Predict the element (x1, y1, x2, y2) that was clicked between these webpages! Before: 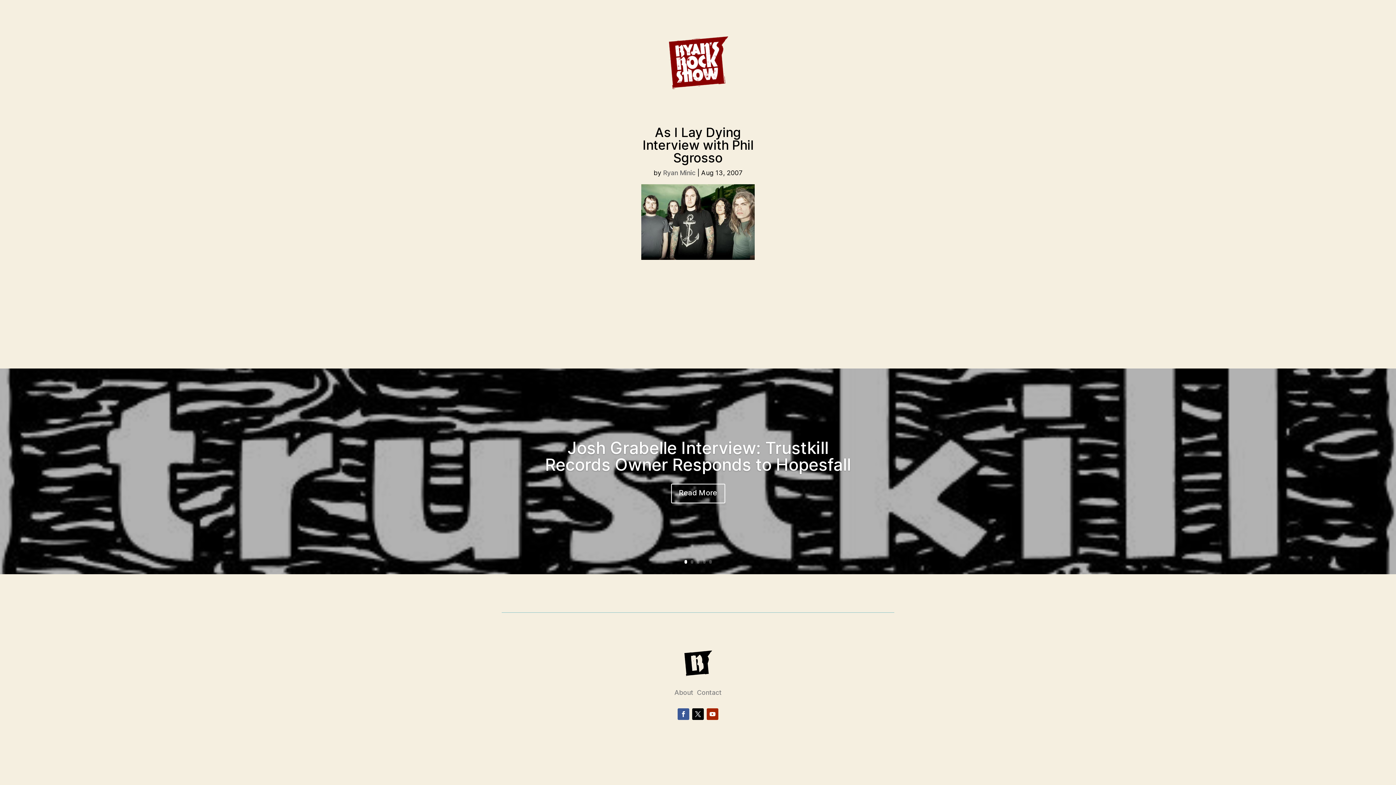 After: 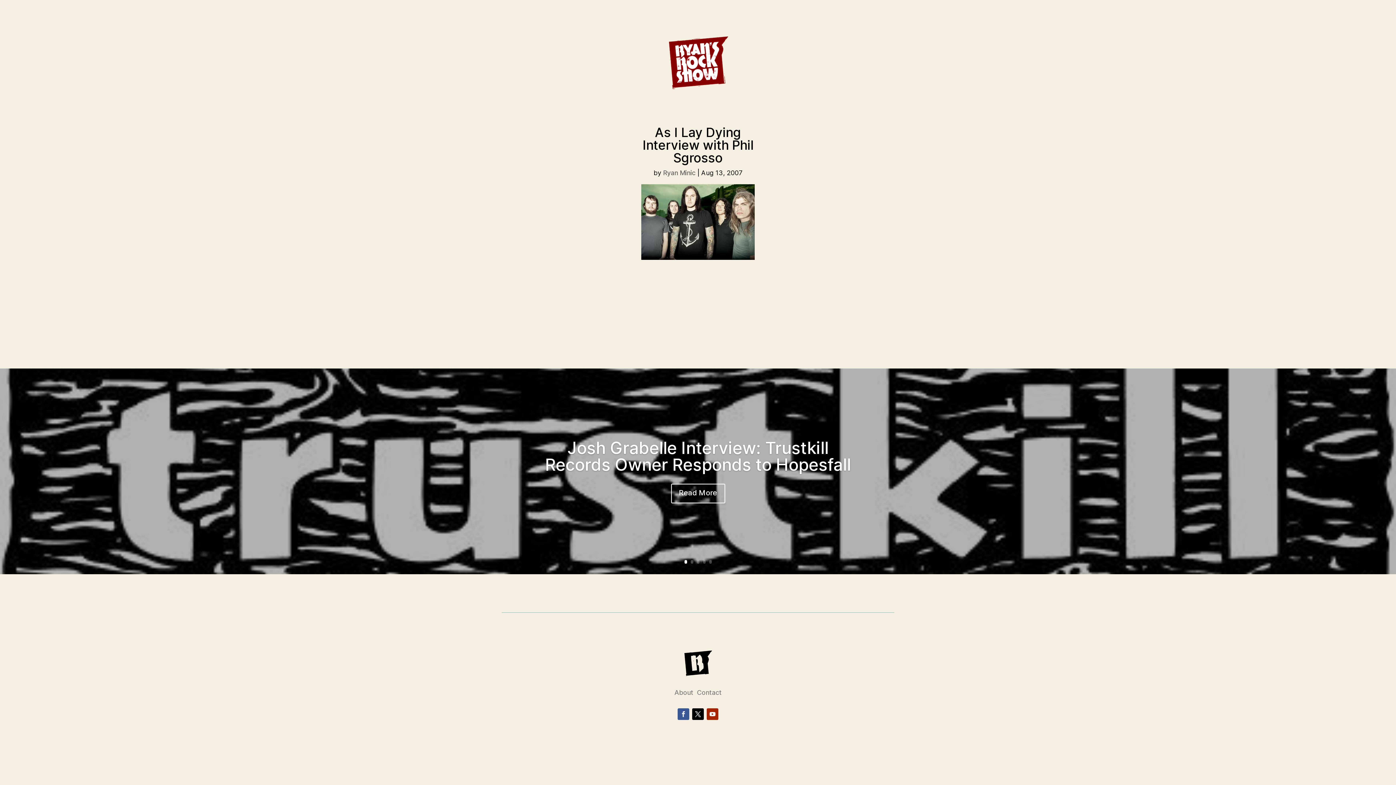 Action: bbox: (677, 708, 689, 720)